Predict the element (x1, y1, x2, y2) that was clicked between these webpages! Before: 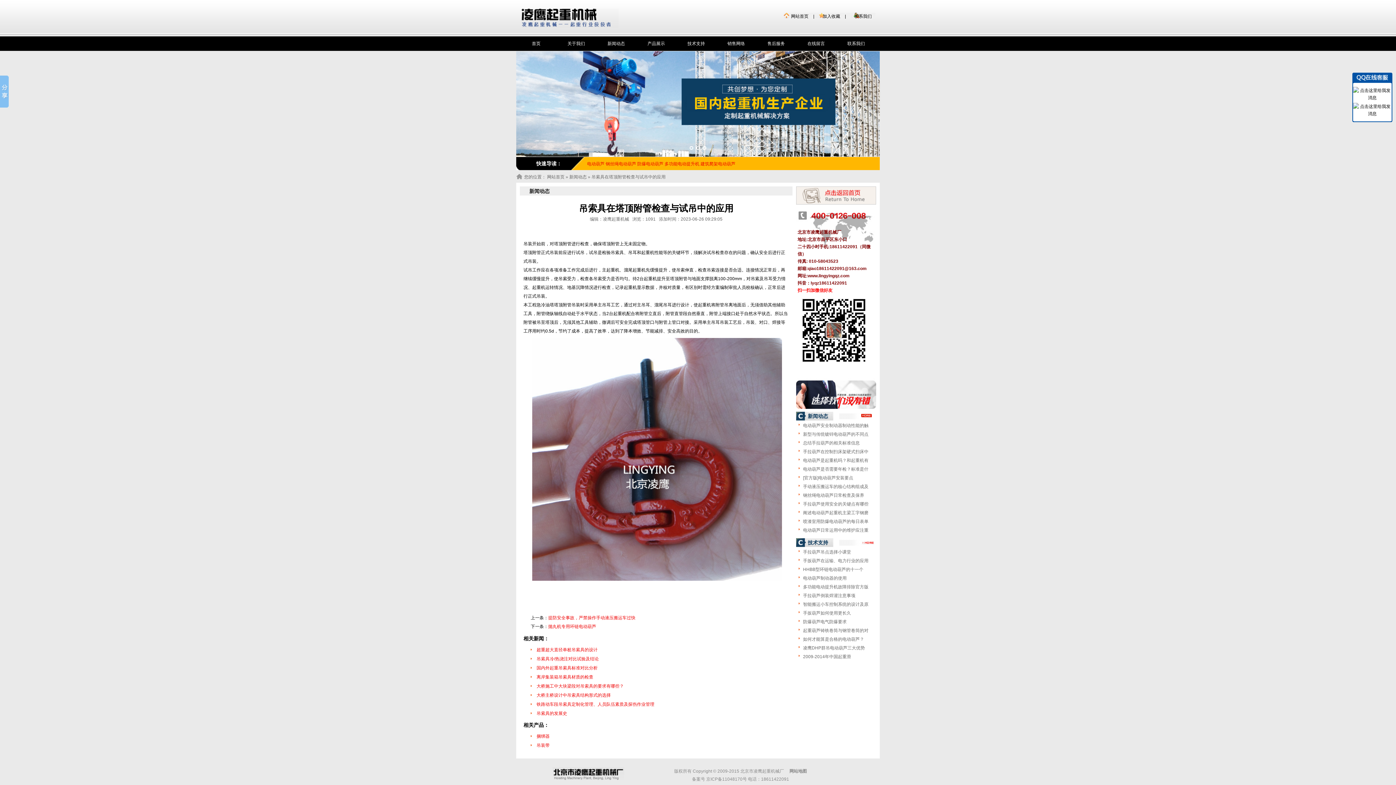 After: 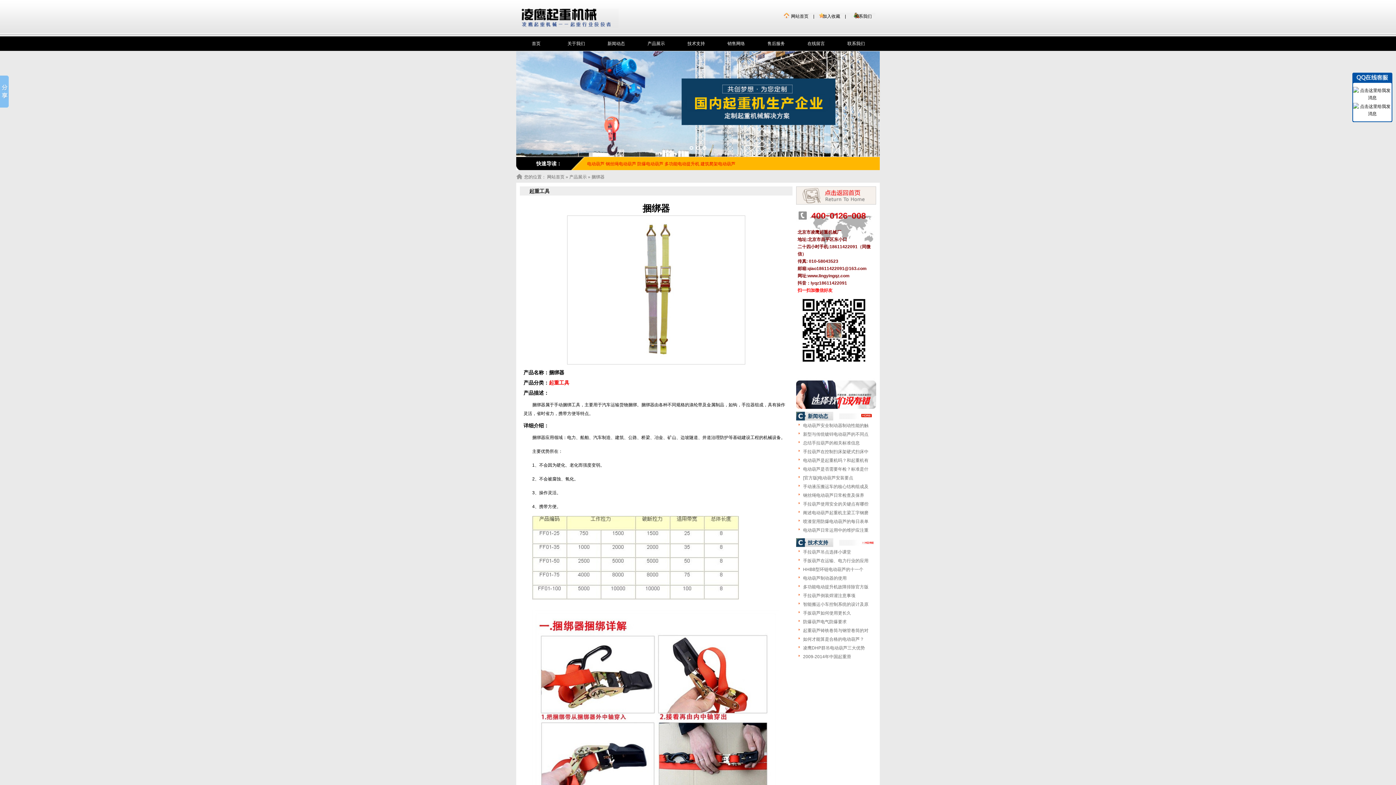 Action: bbox: (536, 734, 549, 739) label: 捆绑器